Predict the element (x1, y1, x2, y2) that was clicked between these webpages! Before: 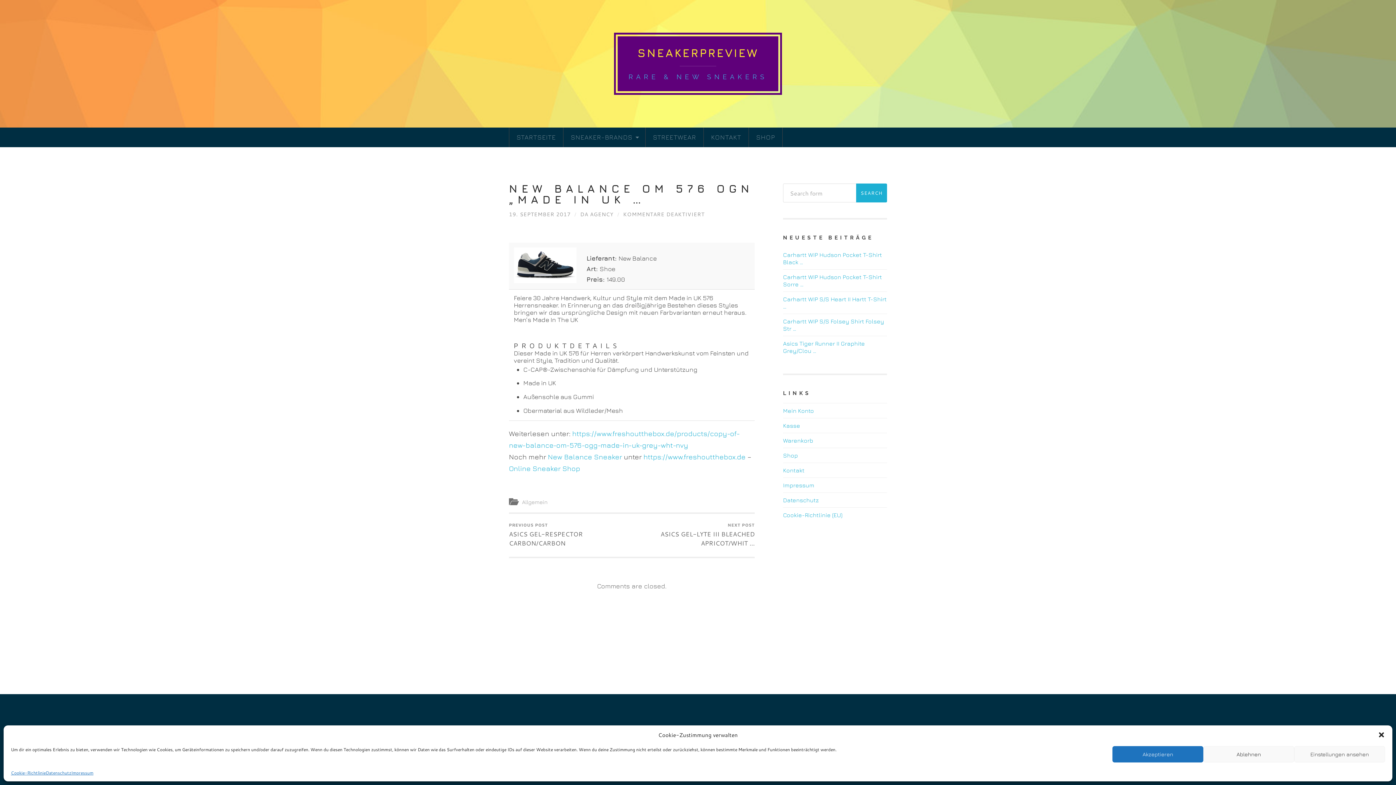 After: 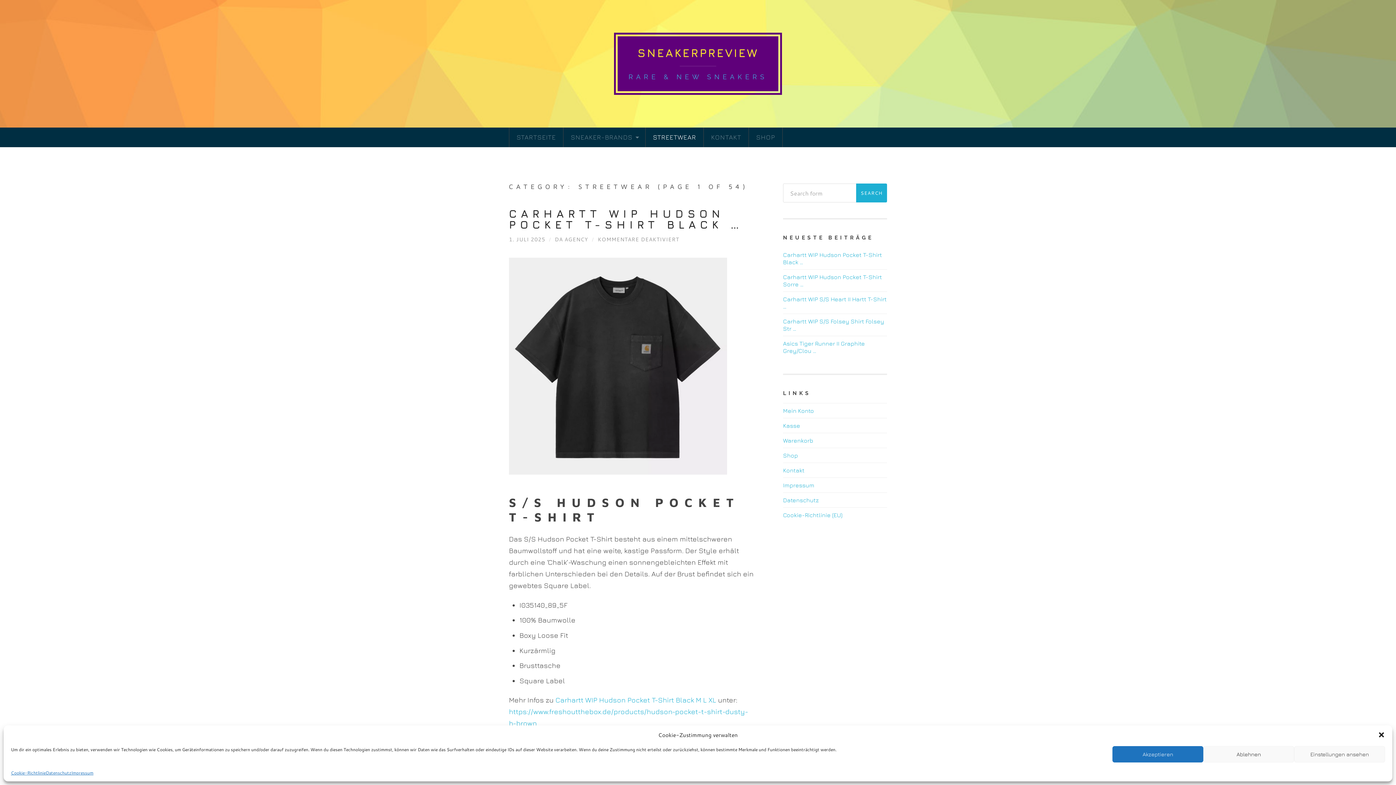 Action: bbox: (645, 127, 703, 147) label: STREETWEAR